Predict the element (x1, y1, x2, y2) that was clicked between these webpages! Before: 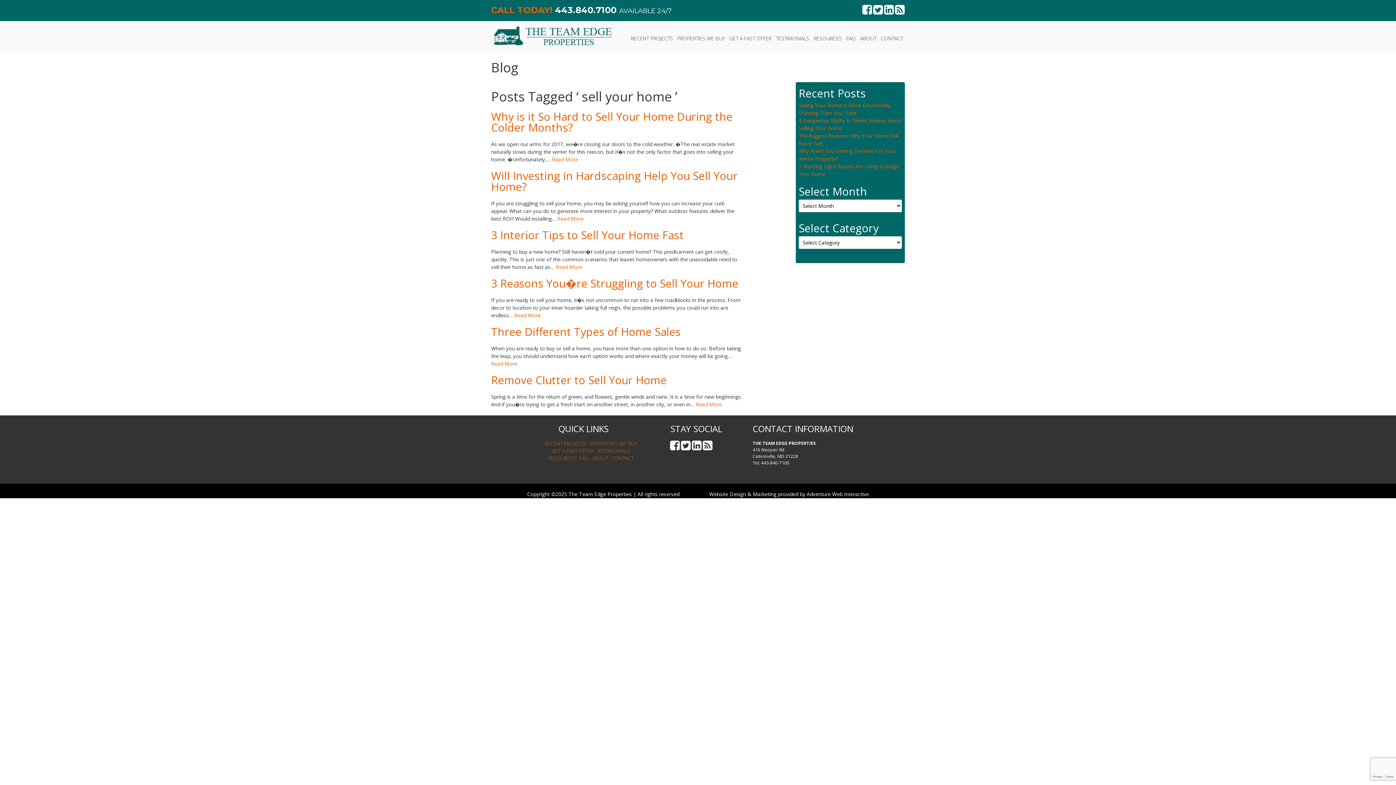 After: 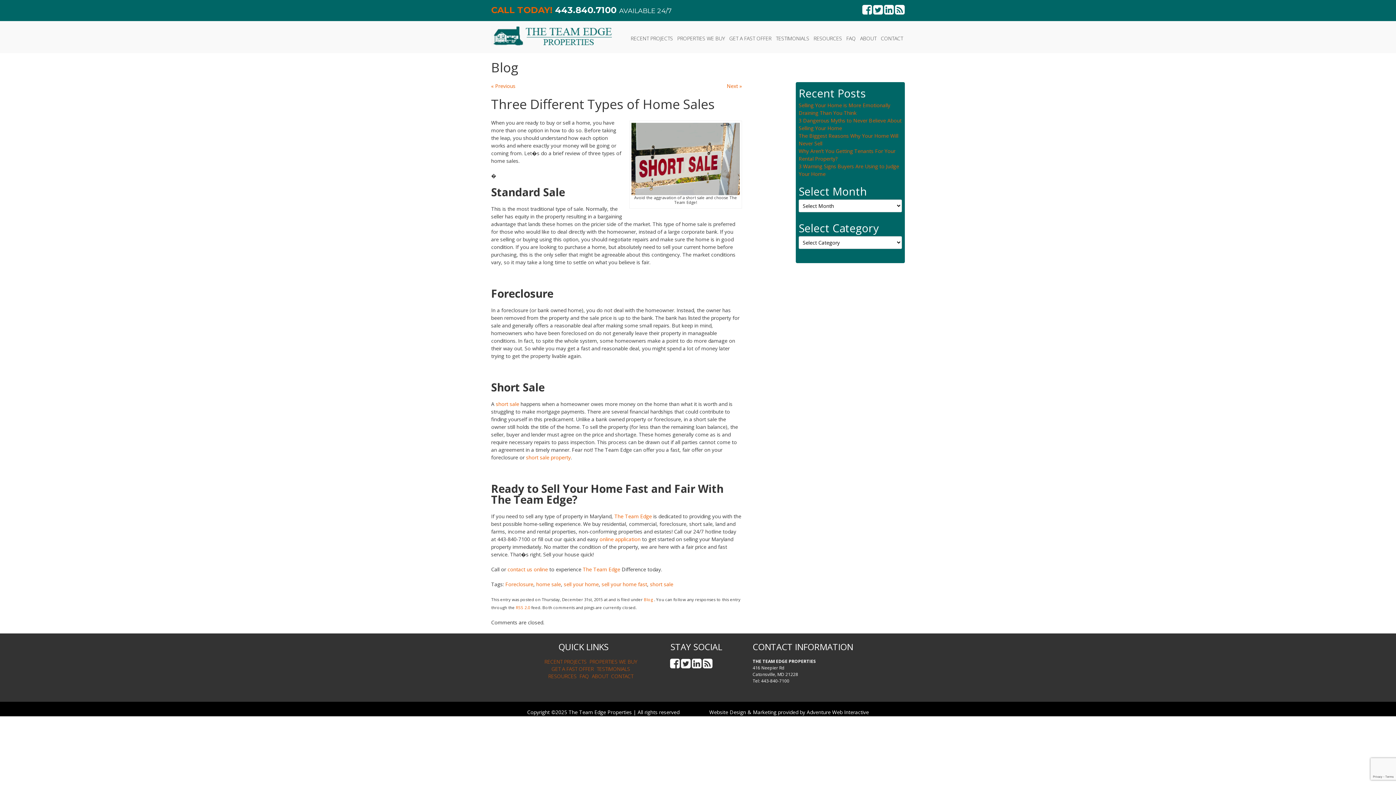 Action: label: Three Different Types of Home Sales bbox: (491, 324, 681, 339)